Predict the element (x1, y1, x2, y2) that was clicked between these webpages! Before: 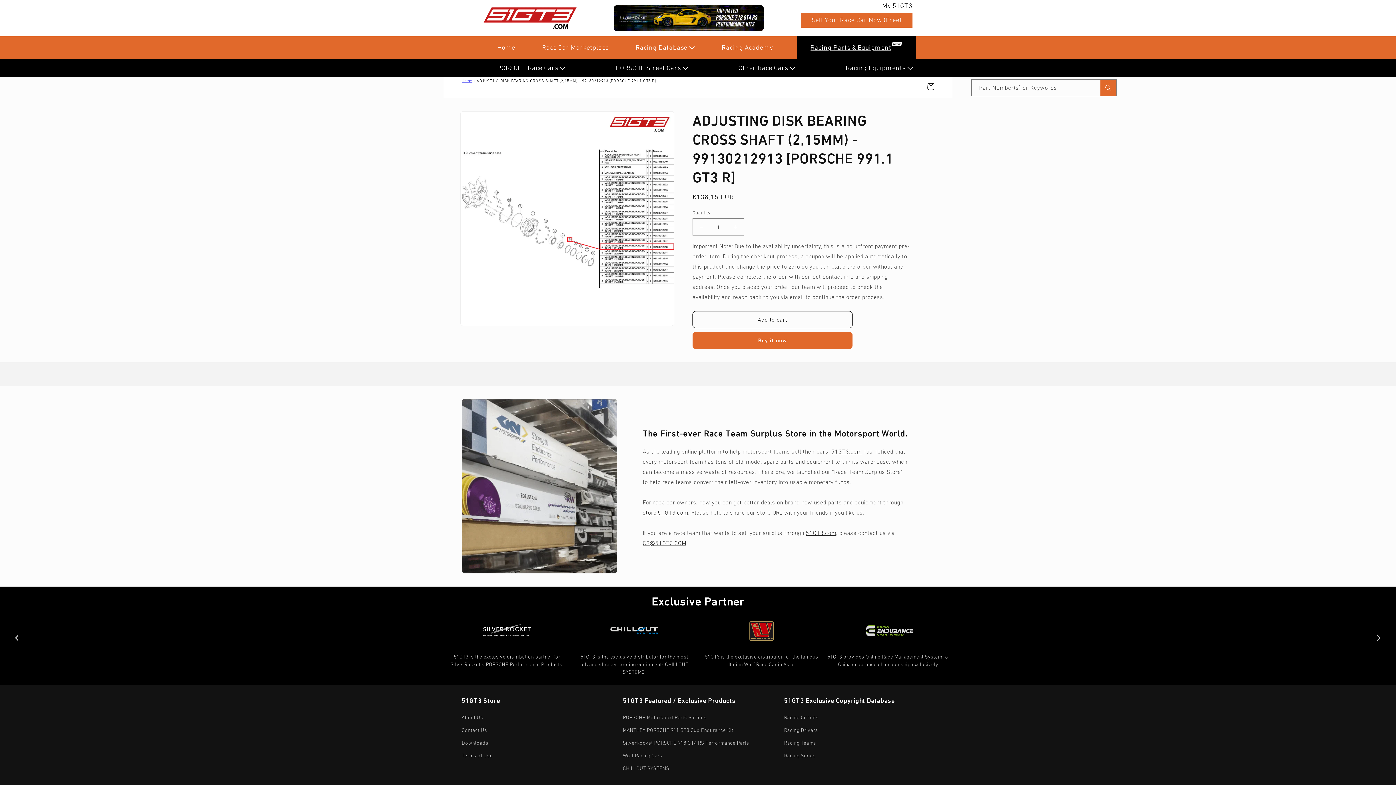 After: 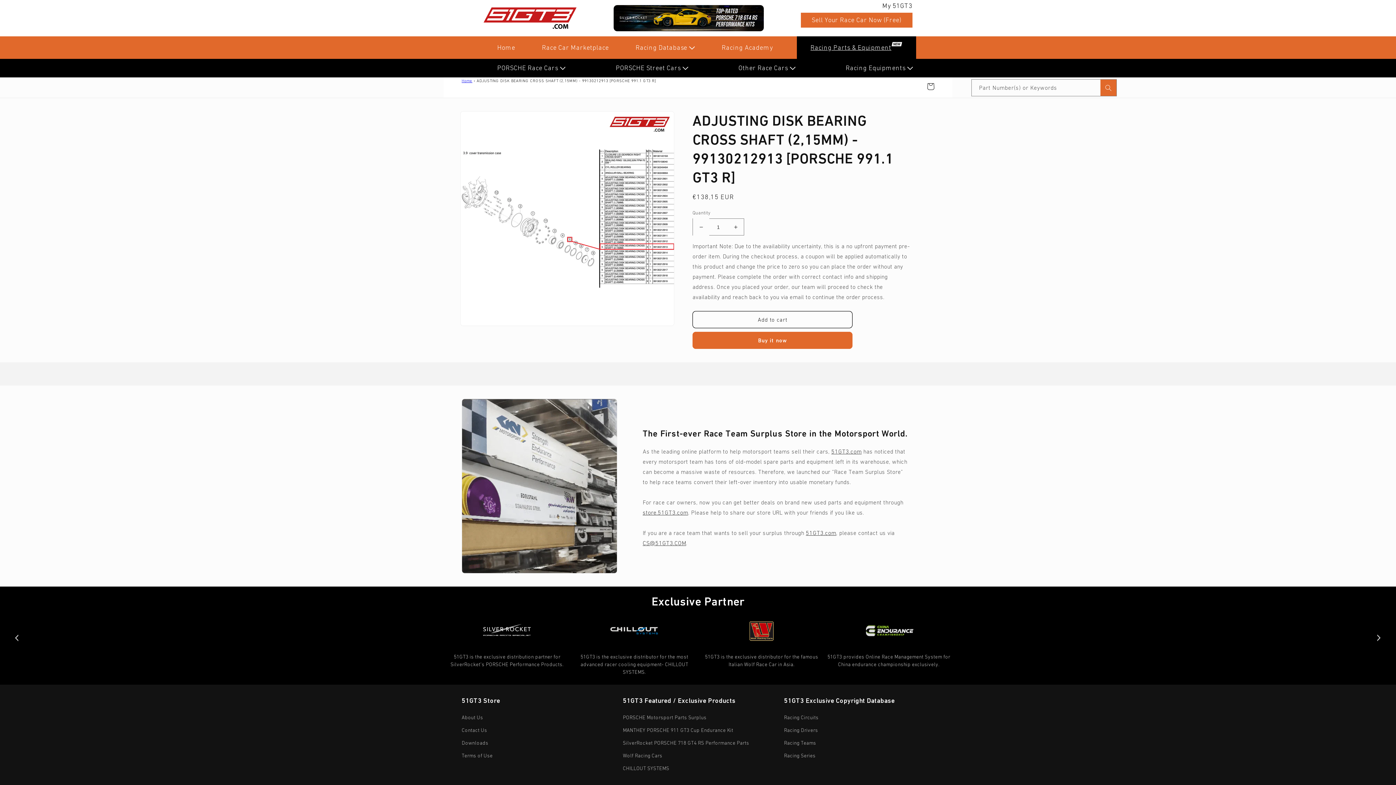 Action: label: Decrease quantity for ADJUSTING DISK BEARING CROSS SHAFT (2,15MM) - 99130212913 [PORSCHE 991.1 GT3 R] bbox: (693, 218, 709, 235)